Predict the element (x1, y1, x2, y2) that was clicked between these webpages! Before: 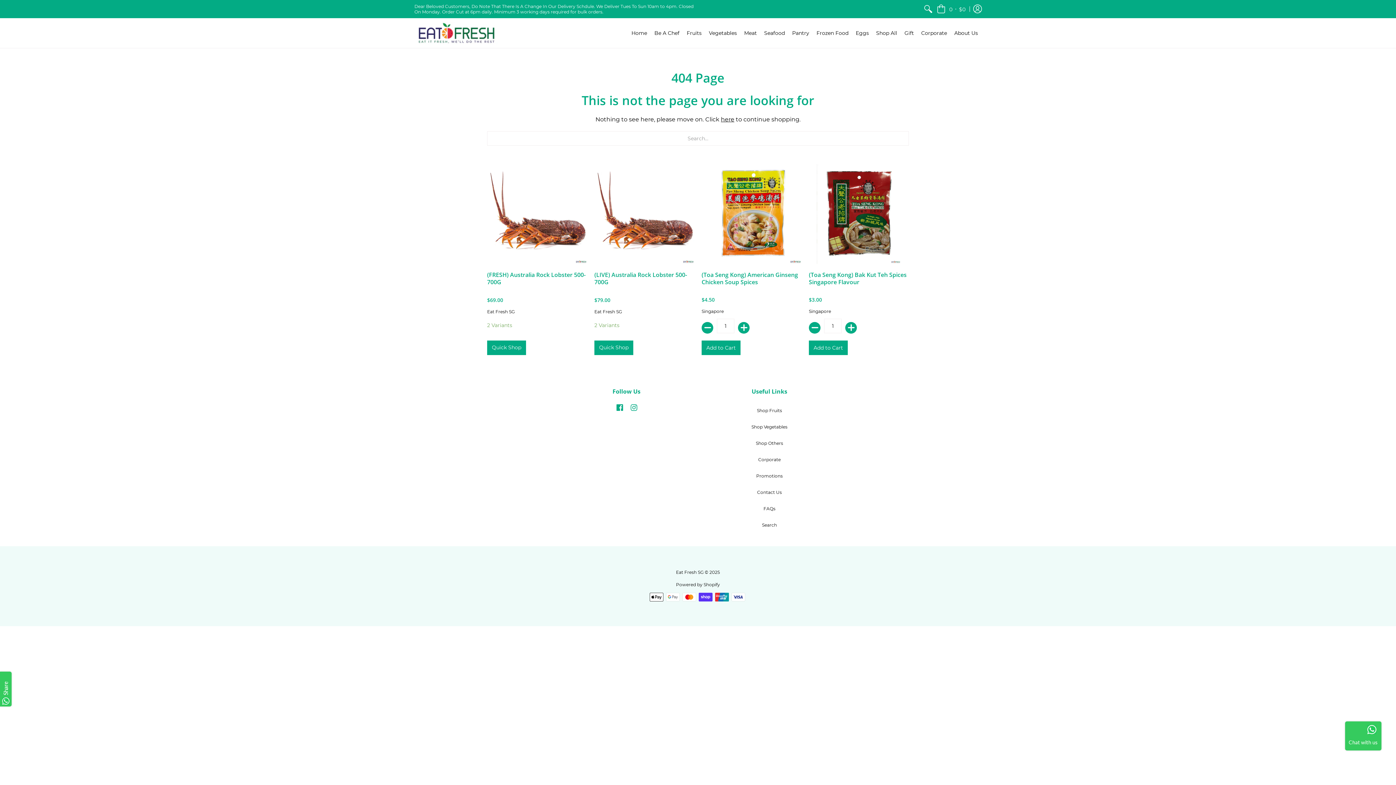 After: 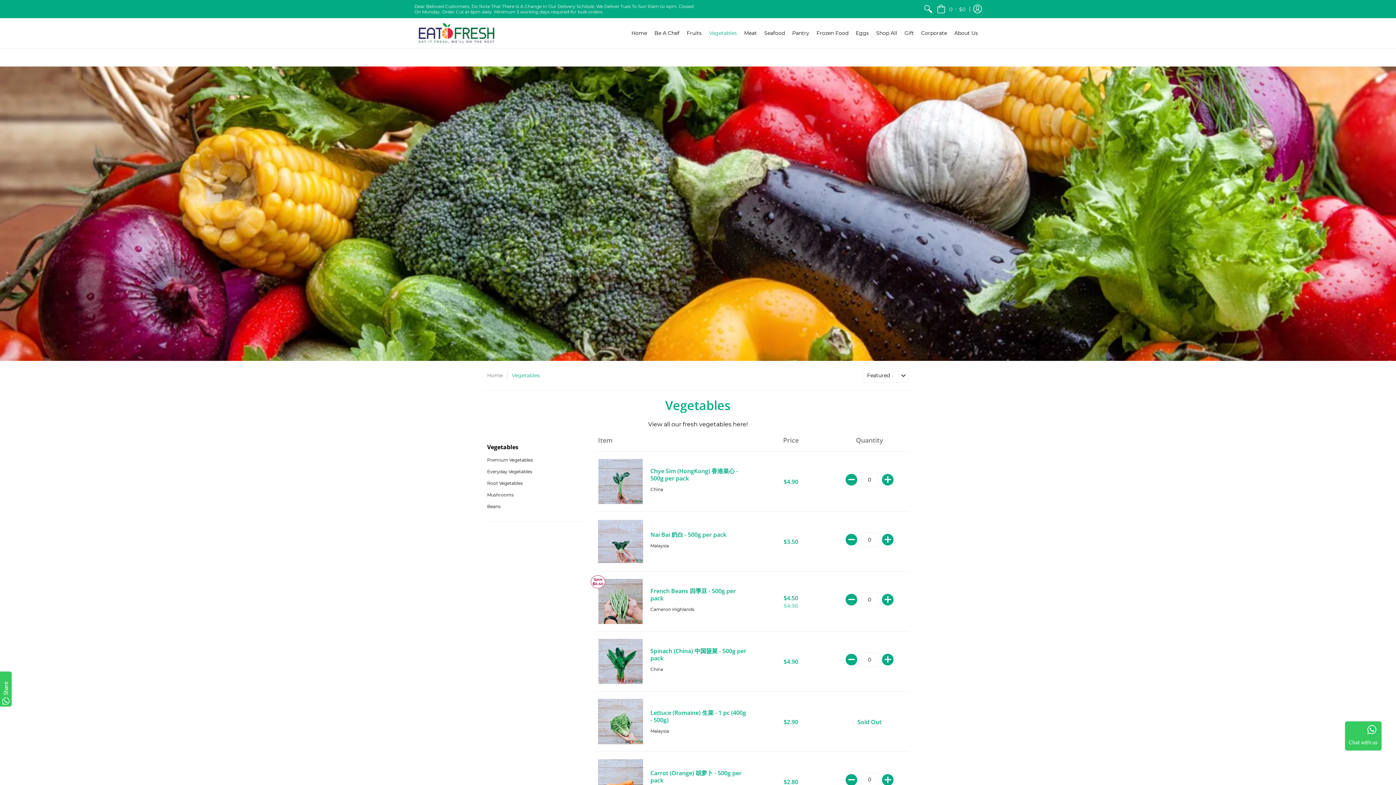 Action: bbox: (705, 18, 740, 48) label: Vegetables